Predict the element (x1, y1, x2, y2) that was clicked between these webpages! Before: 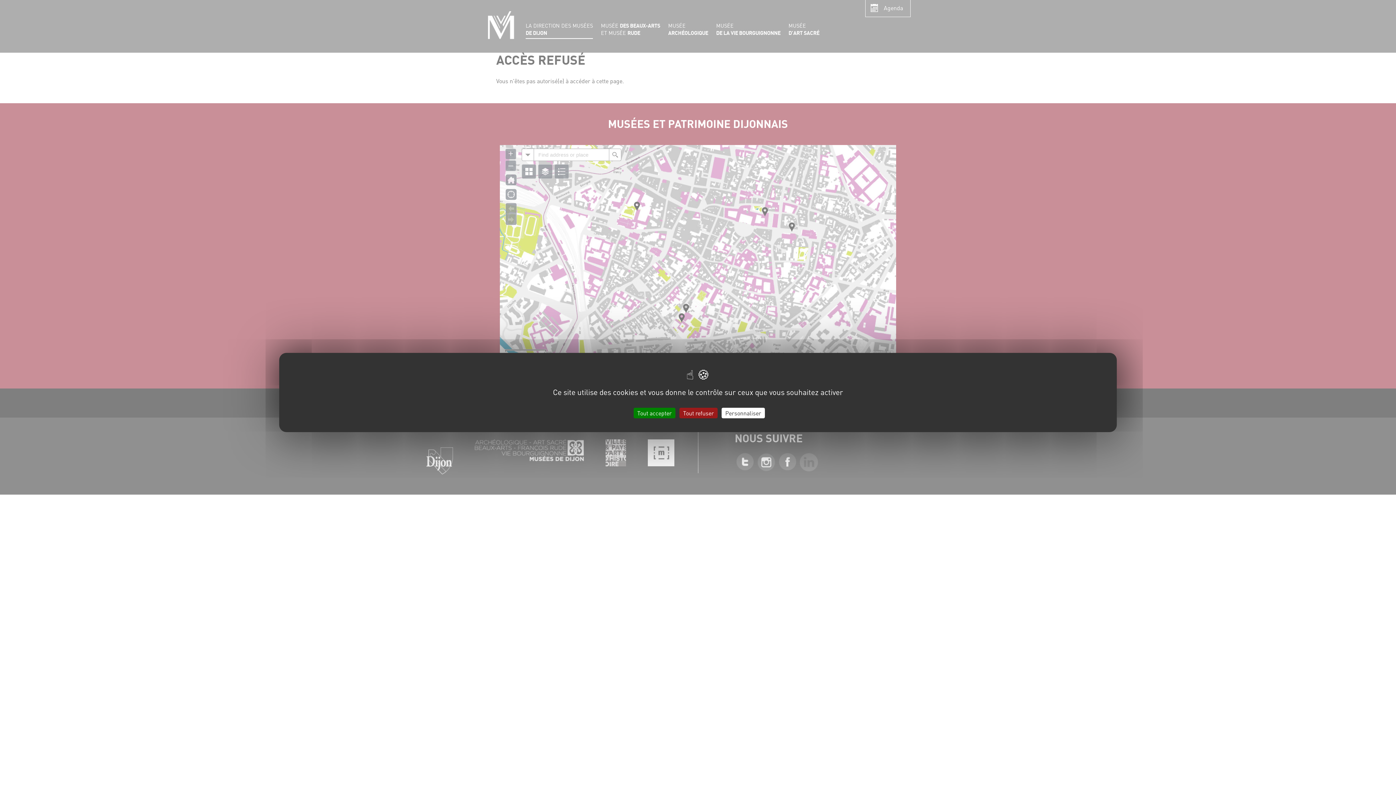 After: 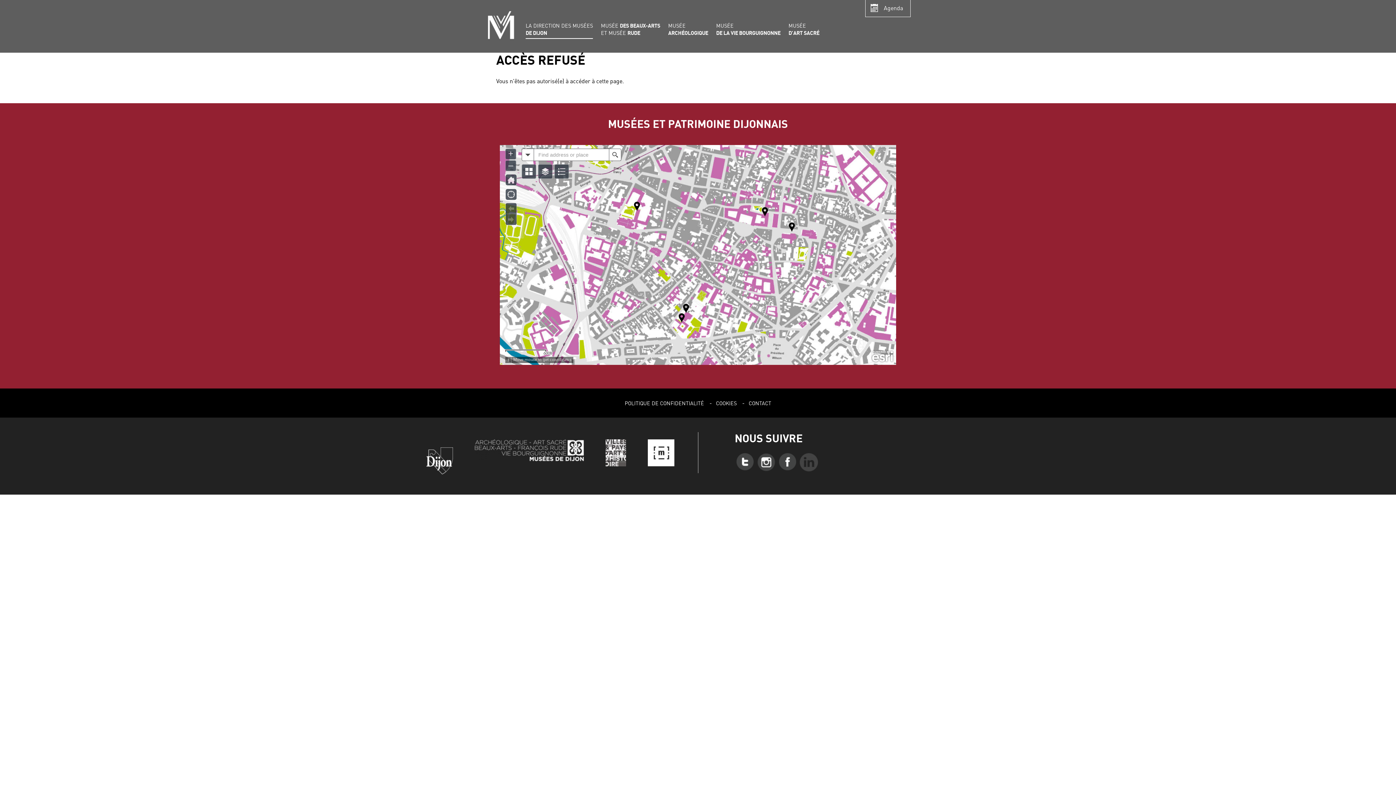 Action: bbox: (679, 408, 717, 418) label: Cookies : Tout refuser